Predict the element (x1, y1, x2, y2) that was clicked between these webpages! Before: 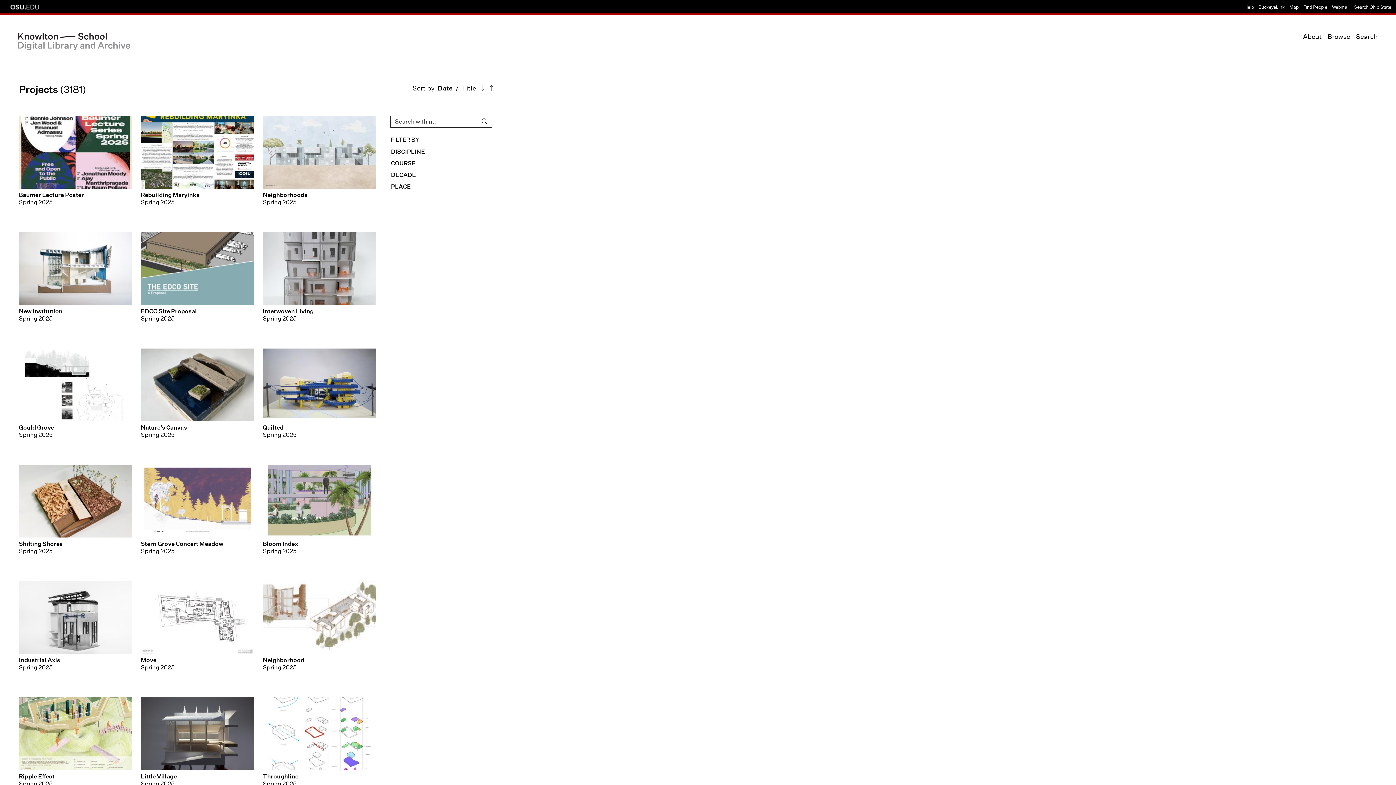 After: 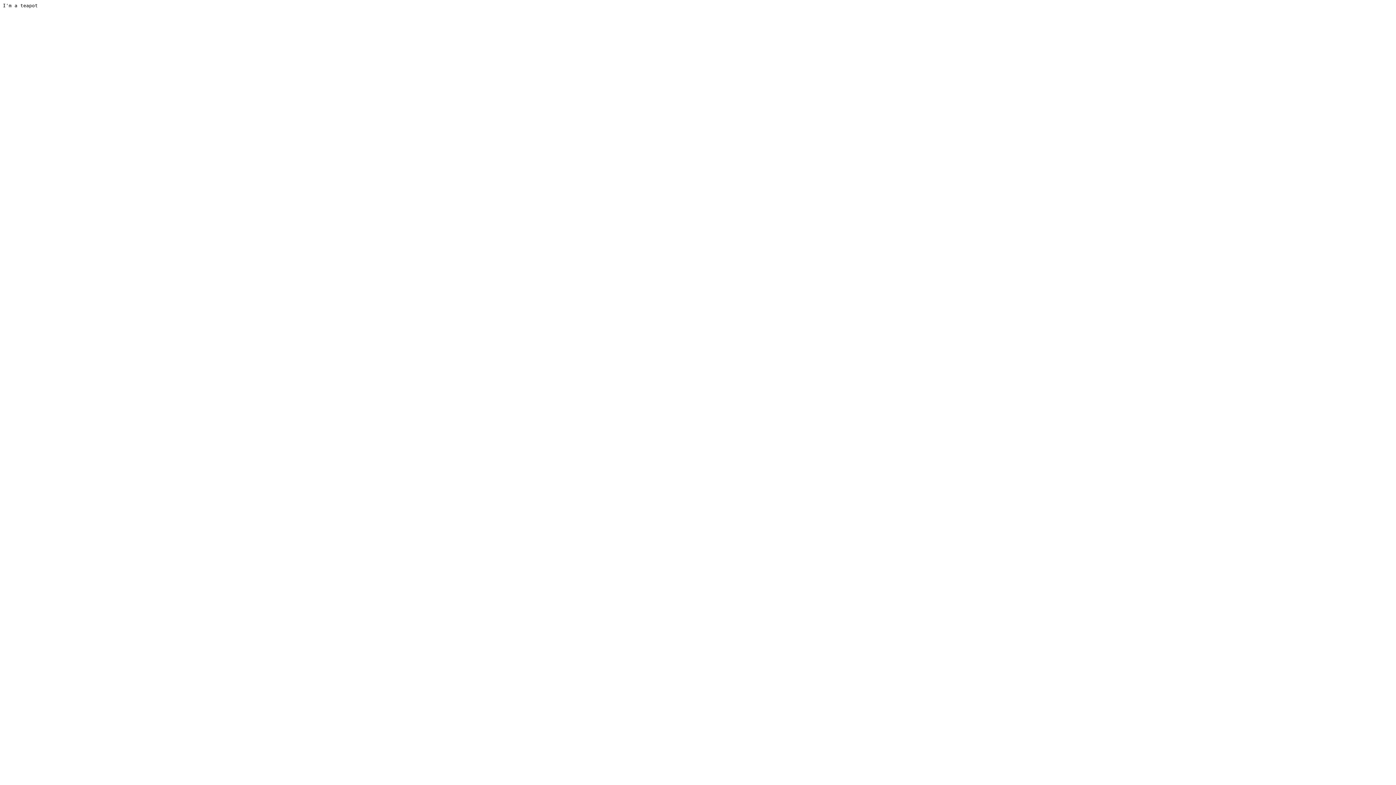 Action: bbox: (1289, 4, 1298, 10) label: Map